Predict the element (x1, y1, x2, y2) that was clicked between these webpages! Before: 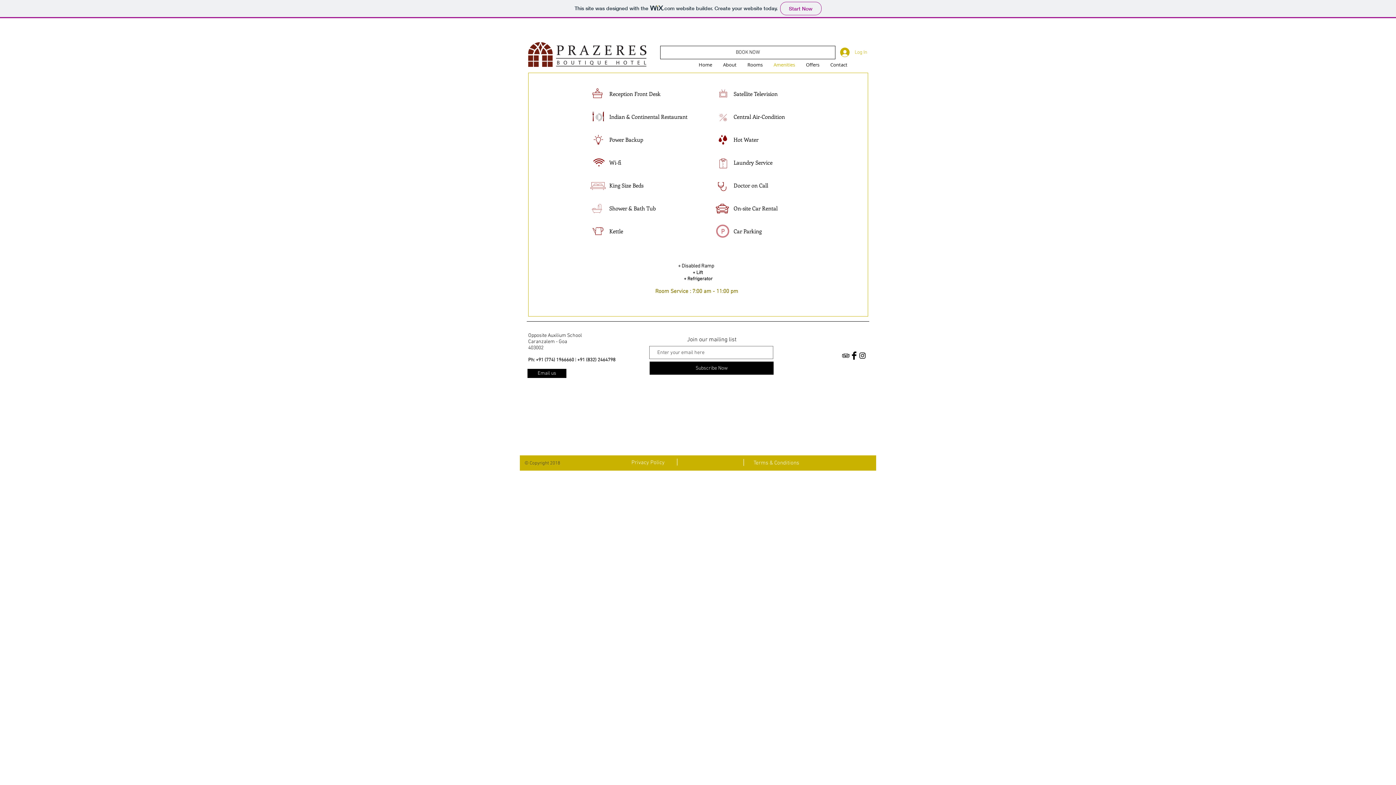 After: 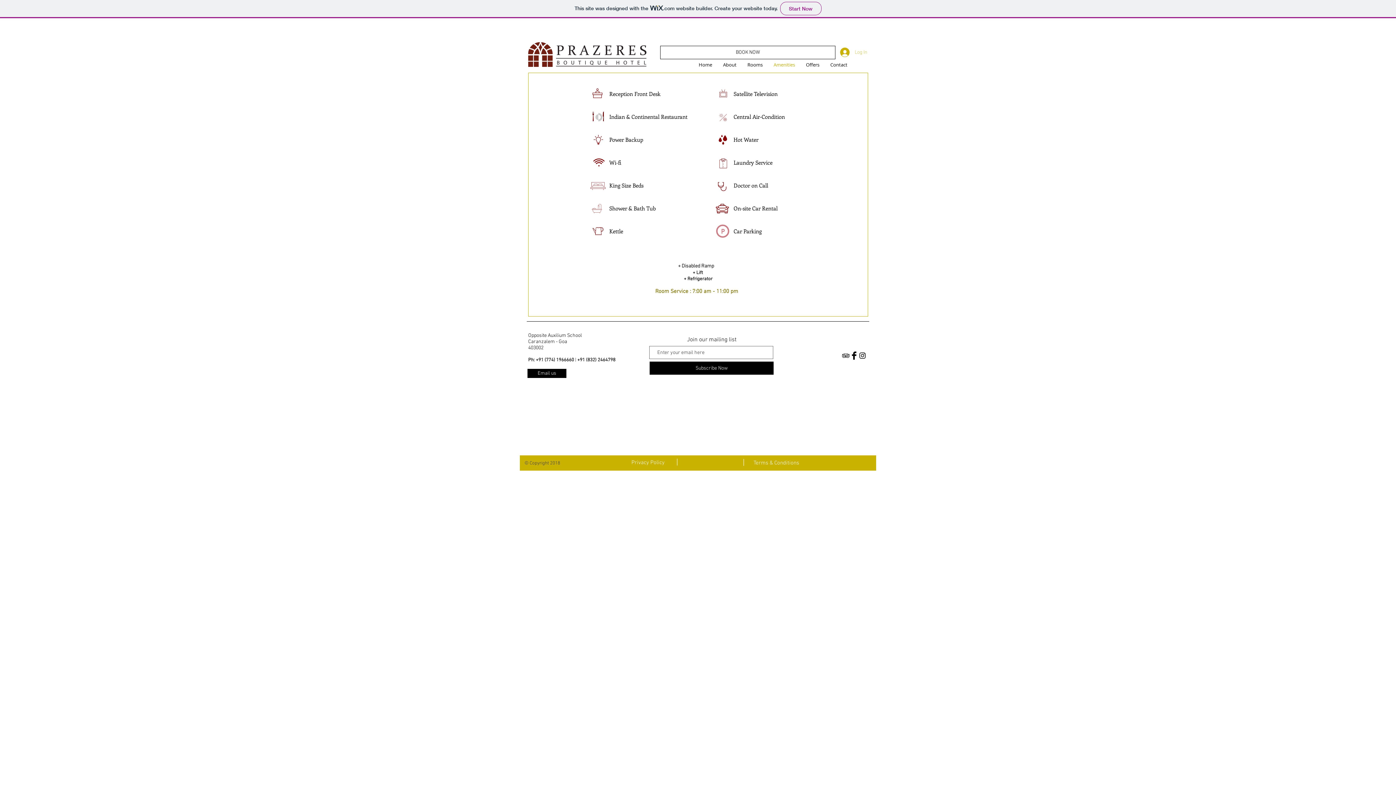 Action: bbox: (835, 45, 872, 59) label: Log In